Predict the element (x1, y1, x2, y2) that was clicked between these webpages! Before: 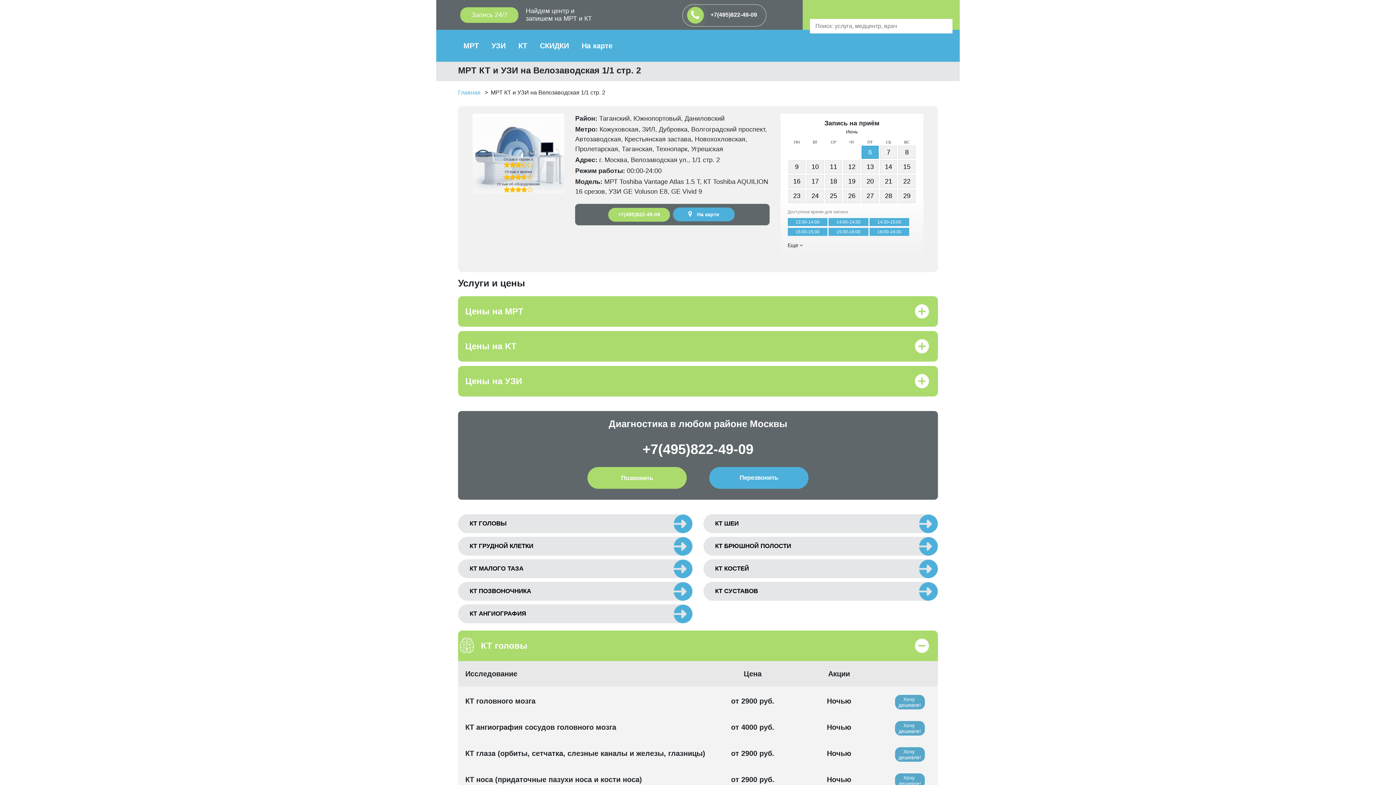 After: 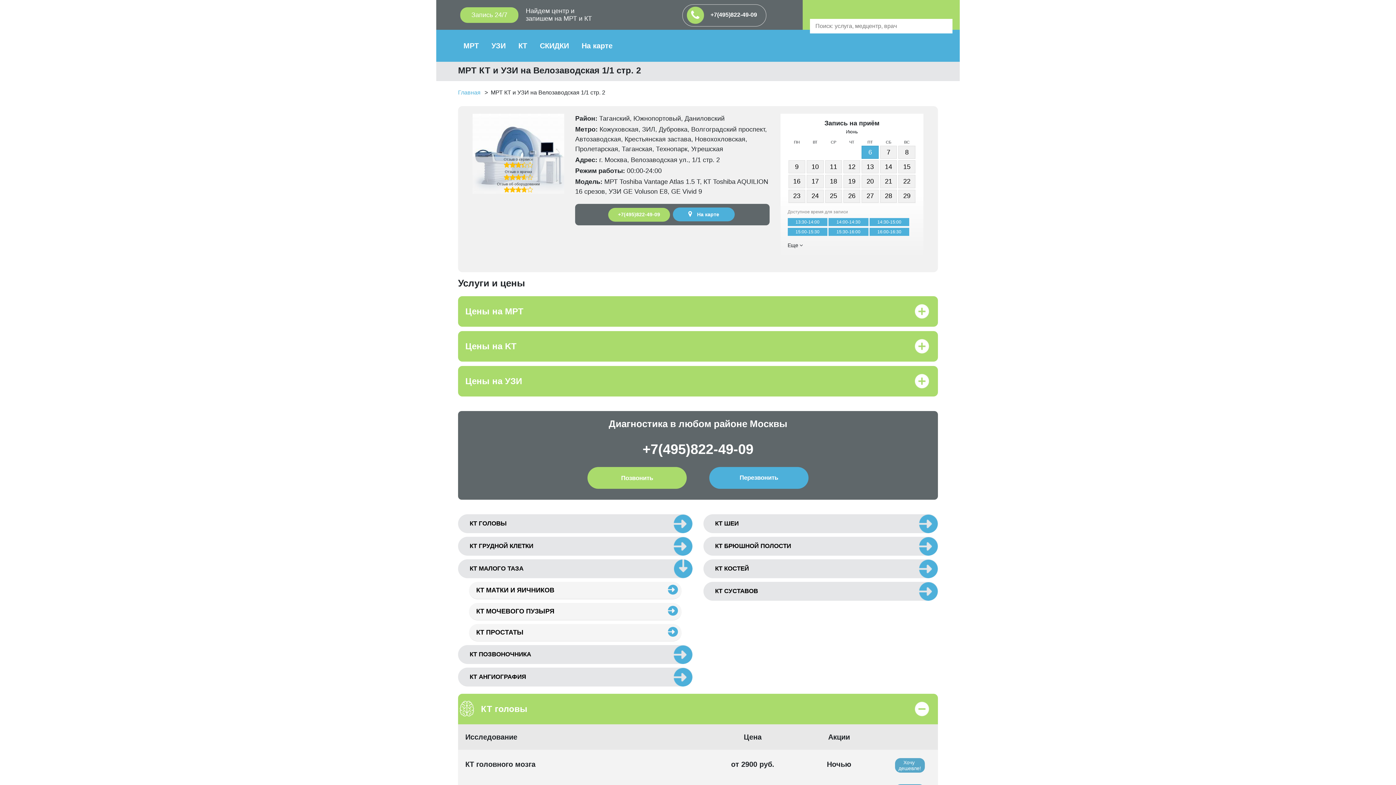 Action: bbox: (458, 559, 692, 578) label: КТ МАЛОГО ТАЗА